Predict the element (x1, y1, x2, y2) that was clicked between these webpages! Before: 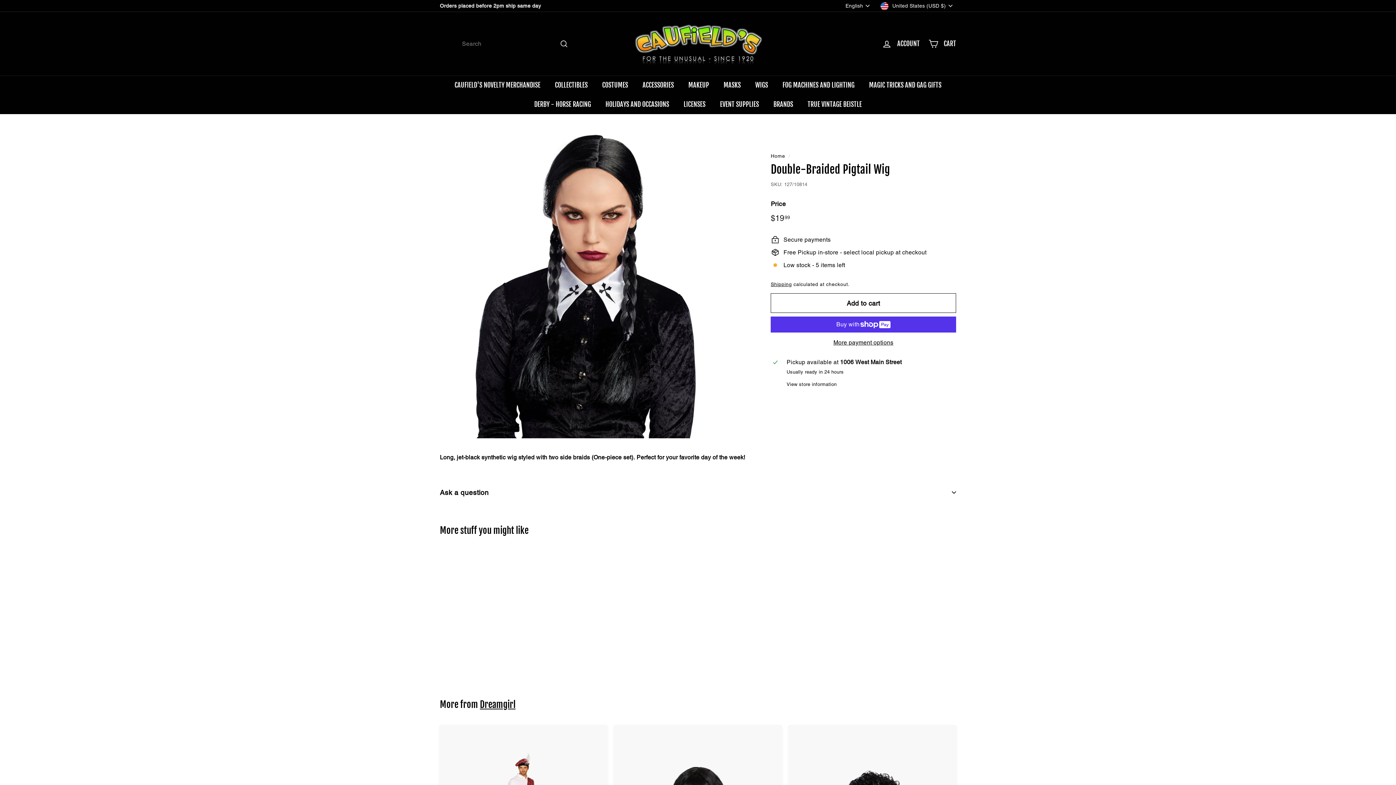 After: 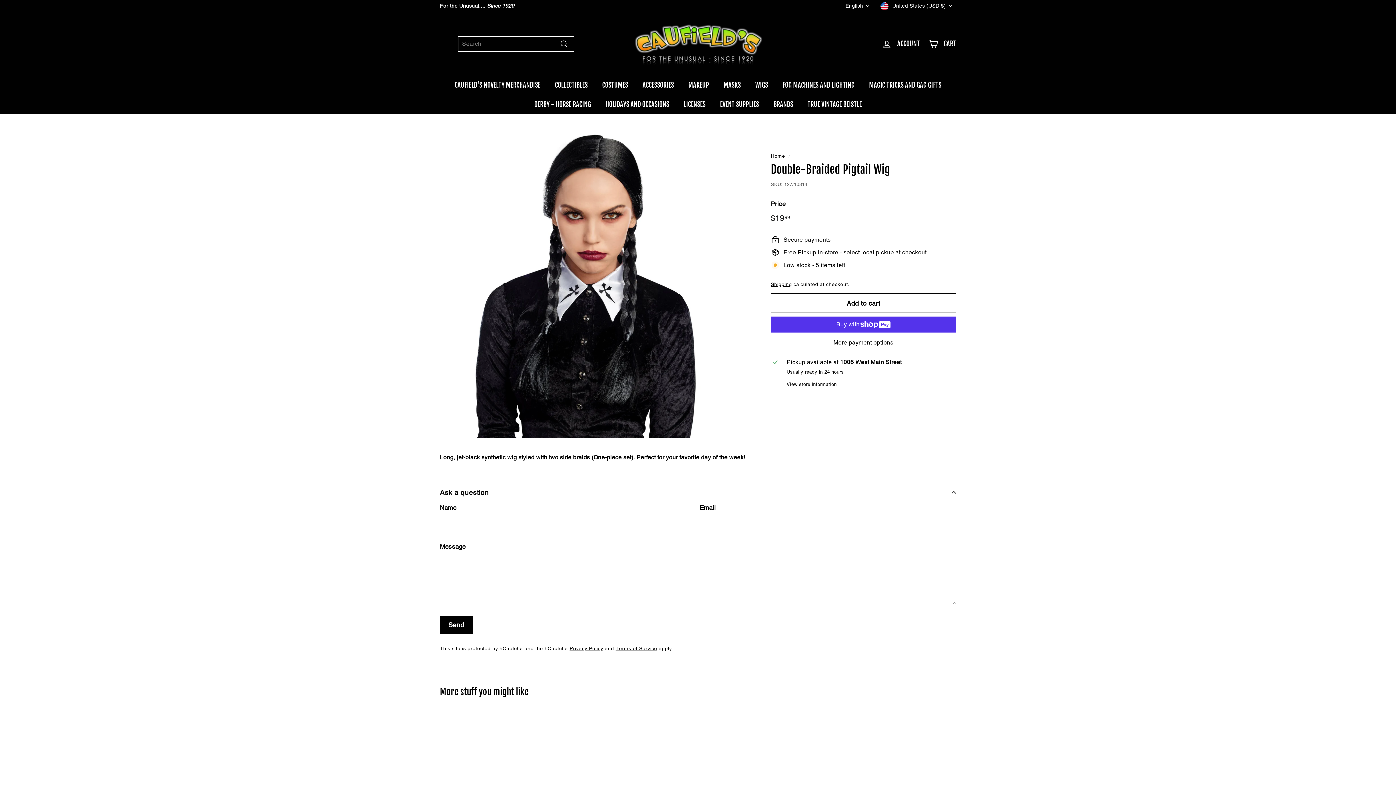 Action: bbox: (440, 482, 956, 503) label: Ask a question